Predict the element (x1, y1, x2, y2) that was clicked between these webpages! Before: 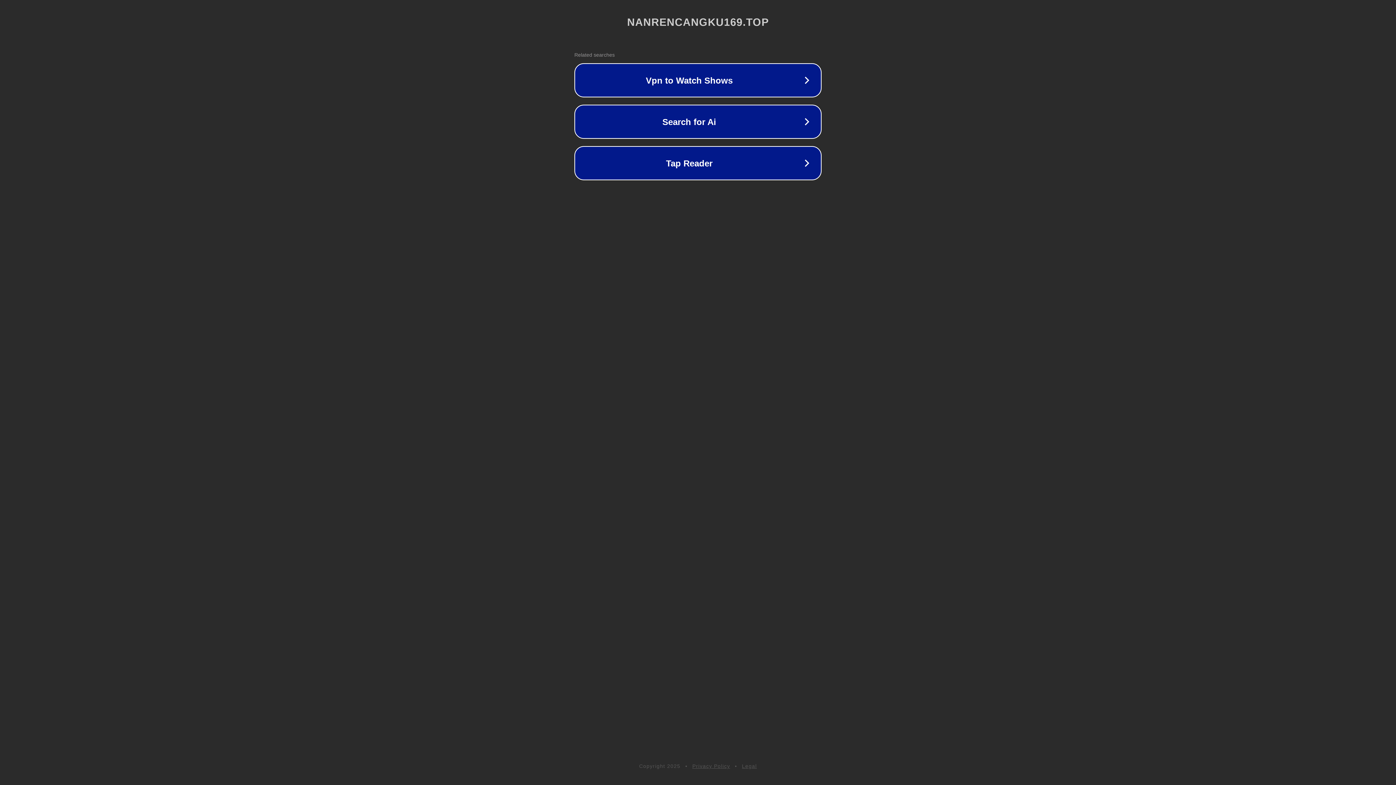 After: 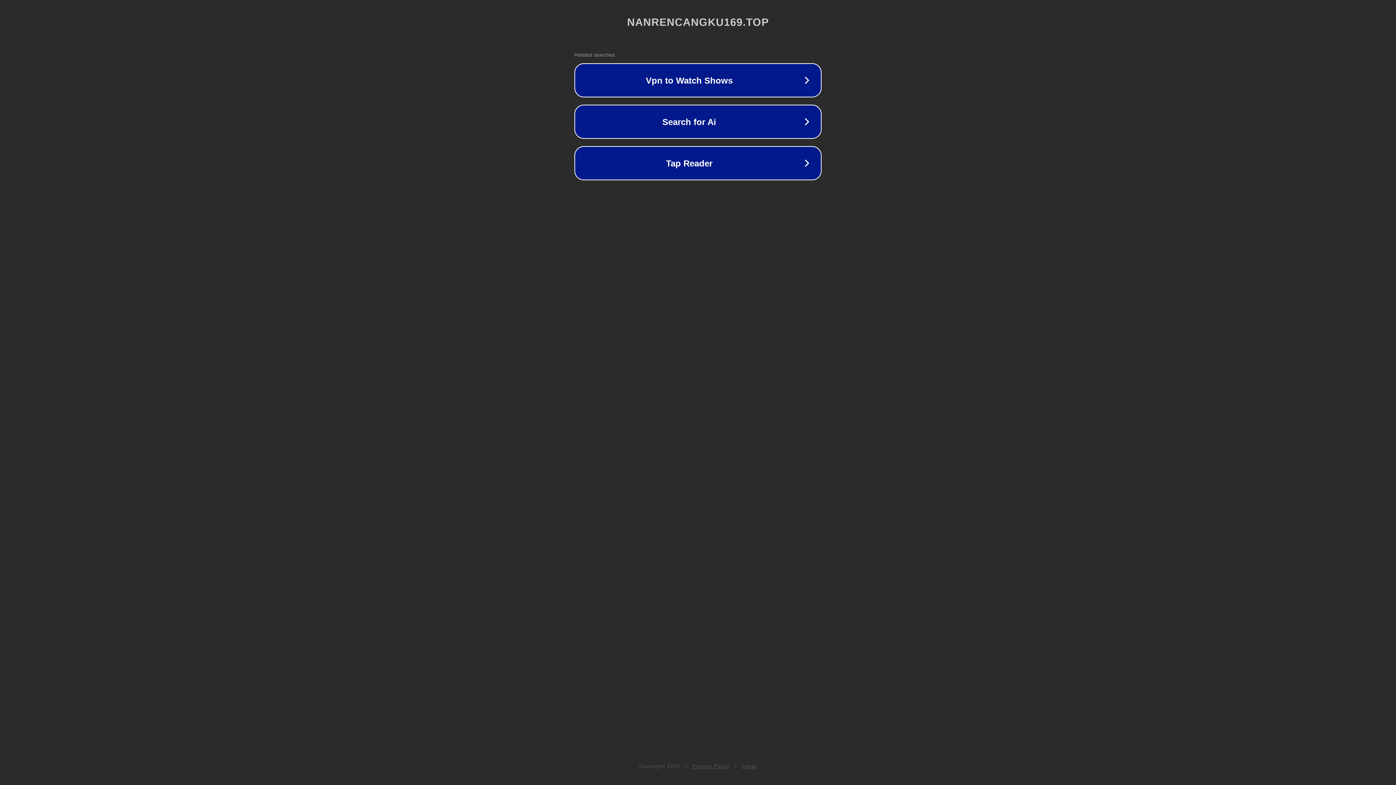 Action: label: Legal bbox: (742, 763, 757, 769)